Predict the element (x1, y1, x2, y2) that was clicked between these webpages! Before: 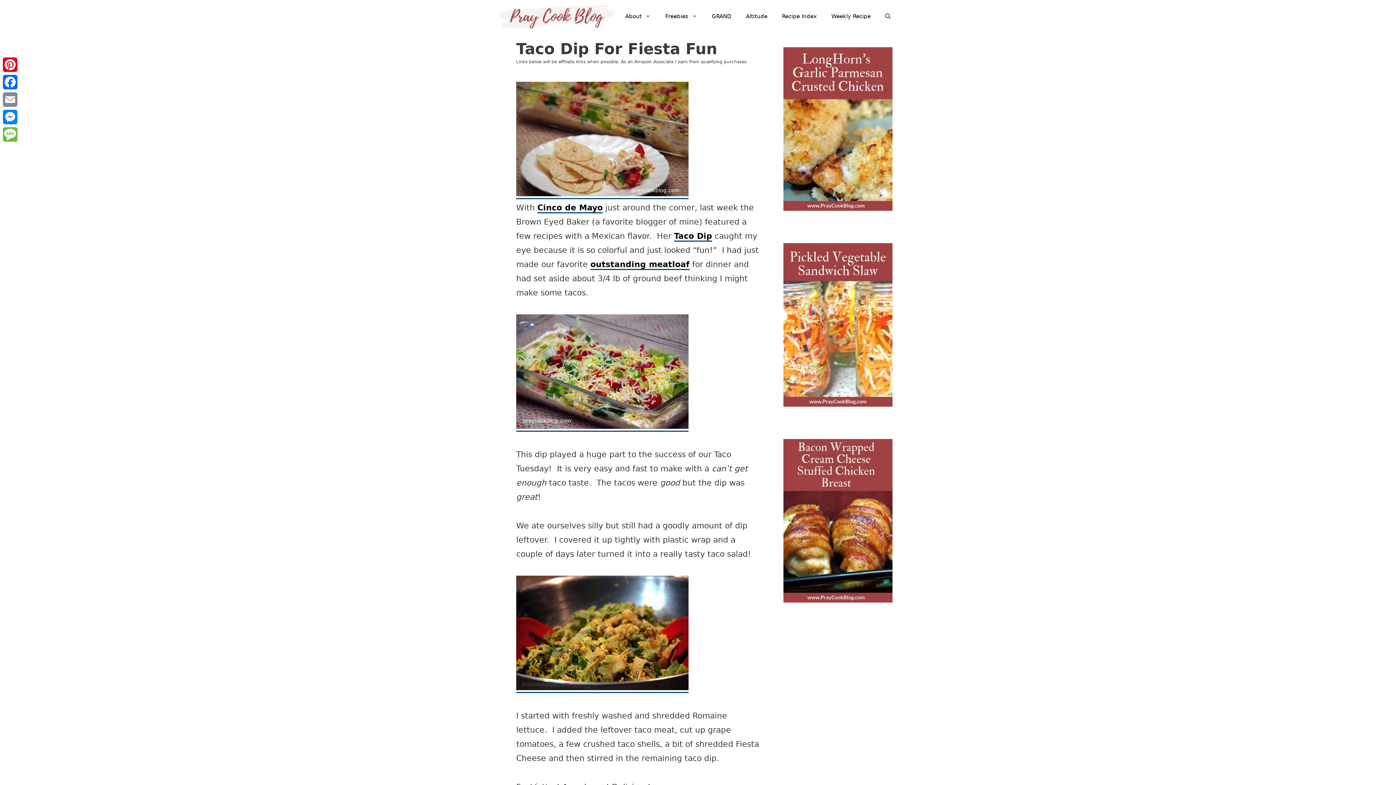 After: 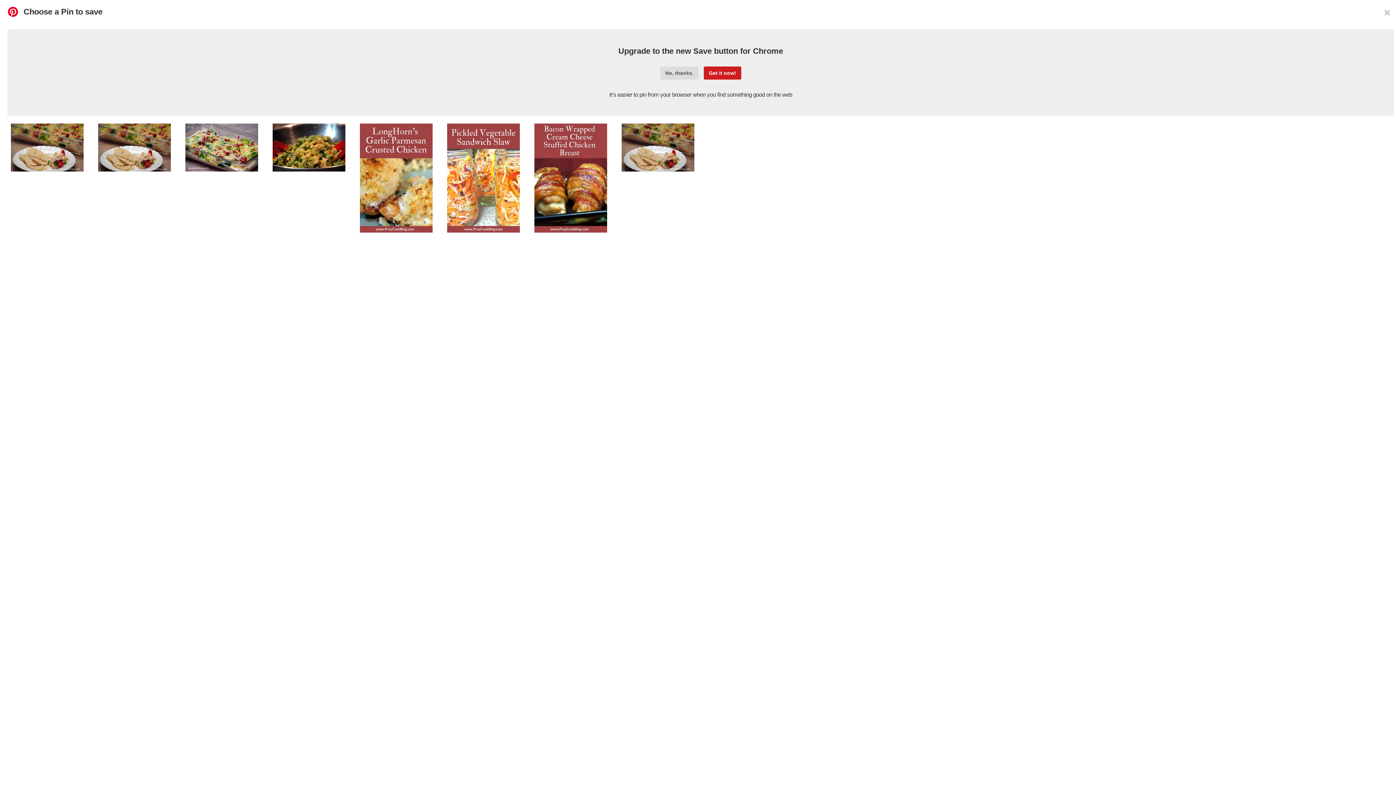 Action: label: Pinterest bbox: (1, 56, 18, 73)